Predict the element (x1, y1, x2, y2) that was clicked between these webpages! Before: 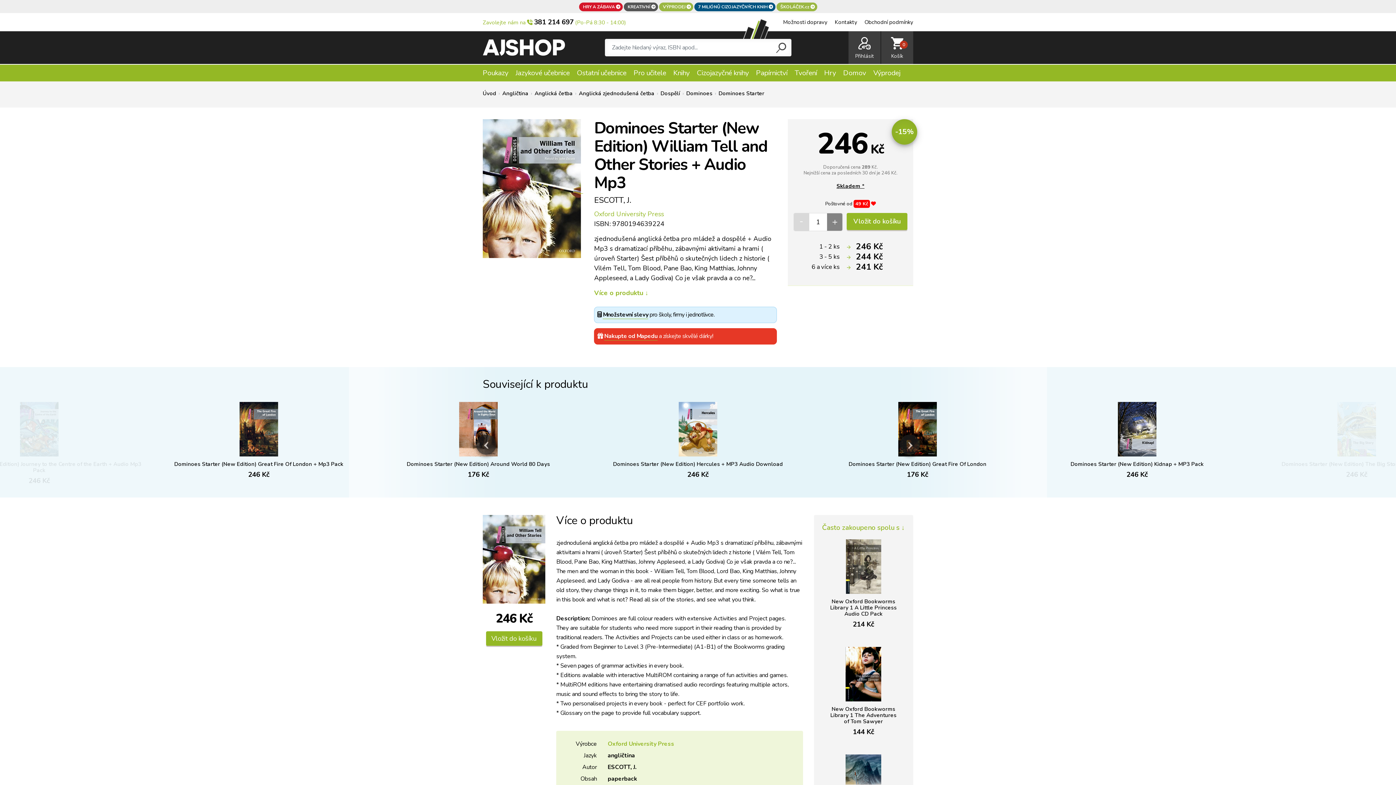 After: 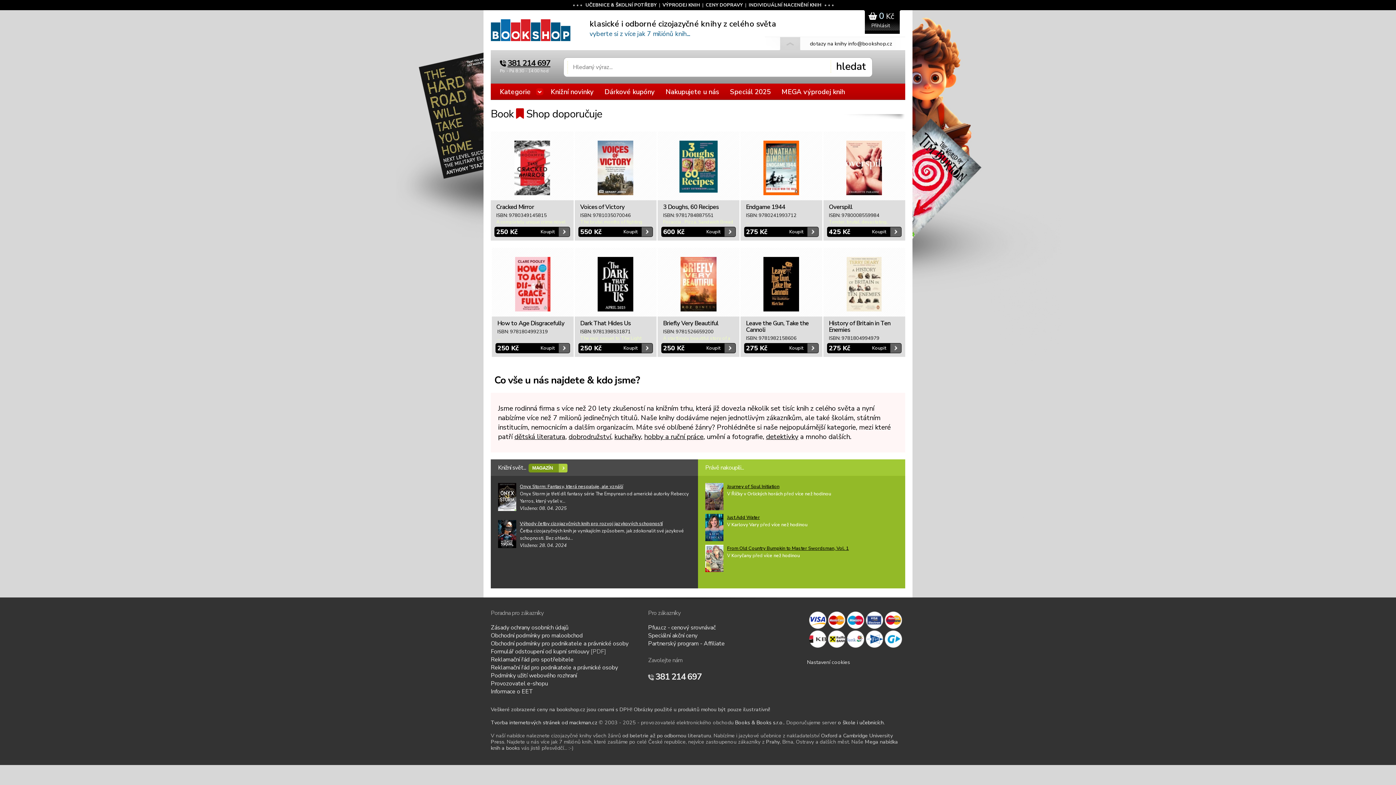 Action: label: 7 MILIÓNŮ CIZOJAZYČNÝCH KNIH  bbox: (694, 2, 775, 11)